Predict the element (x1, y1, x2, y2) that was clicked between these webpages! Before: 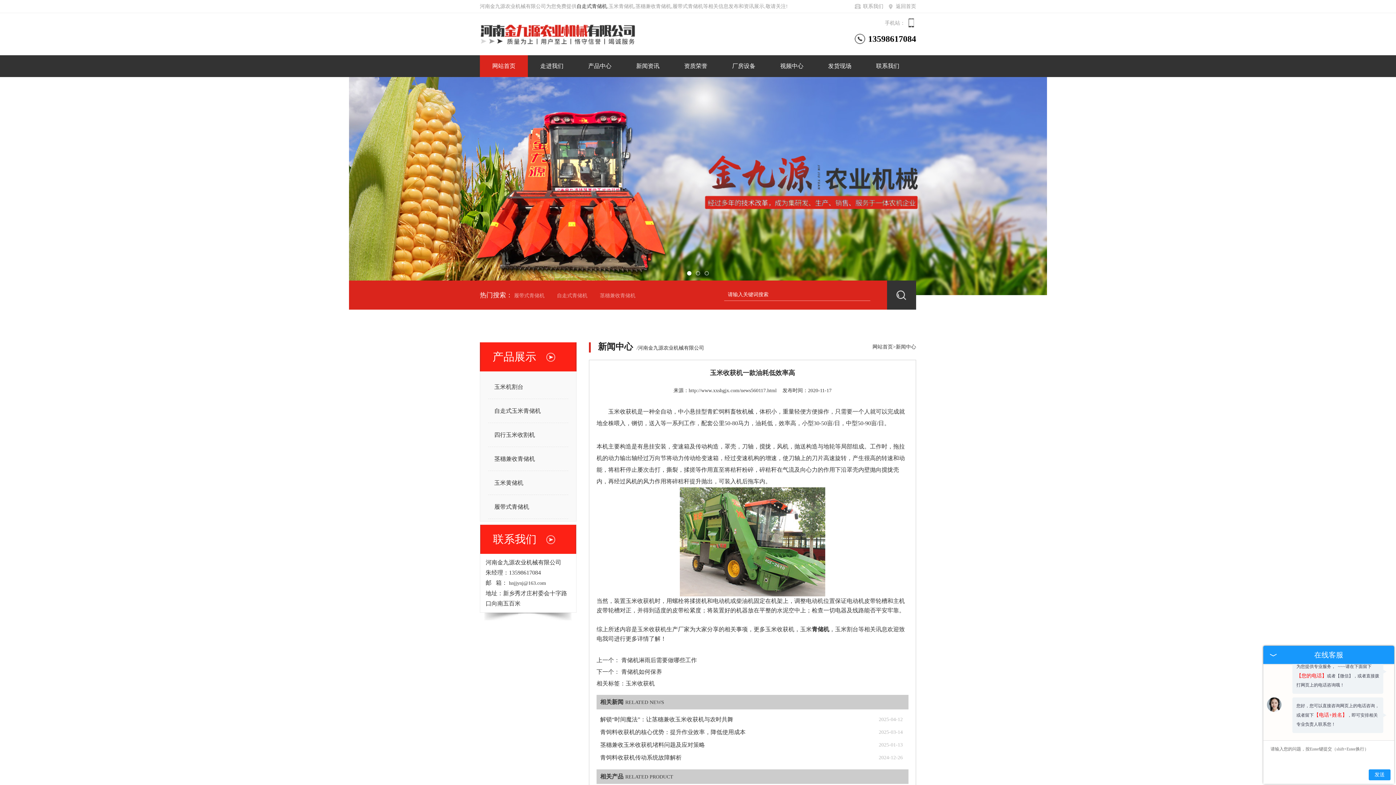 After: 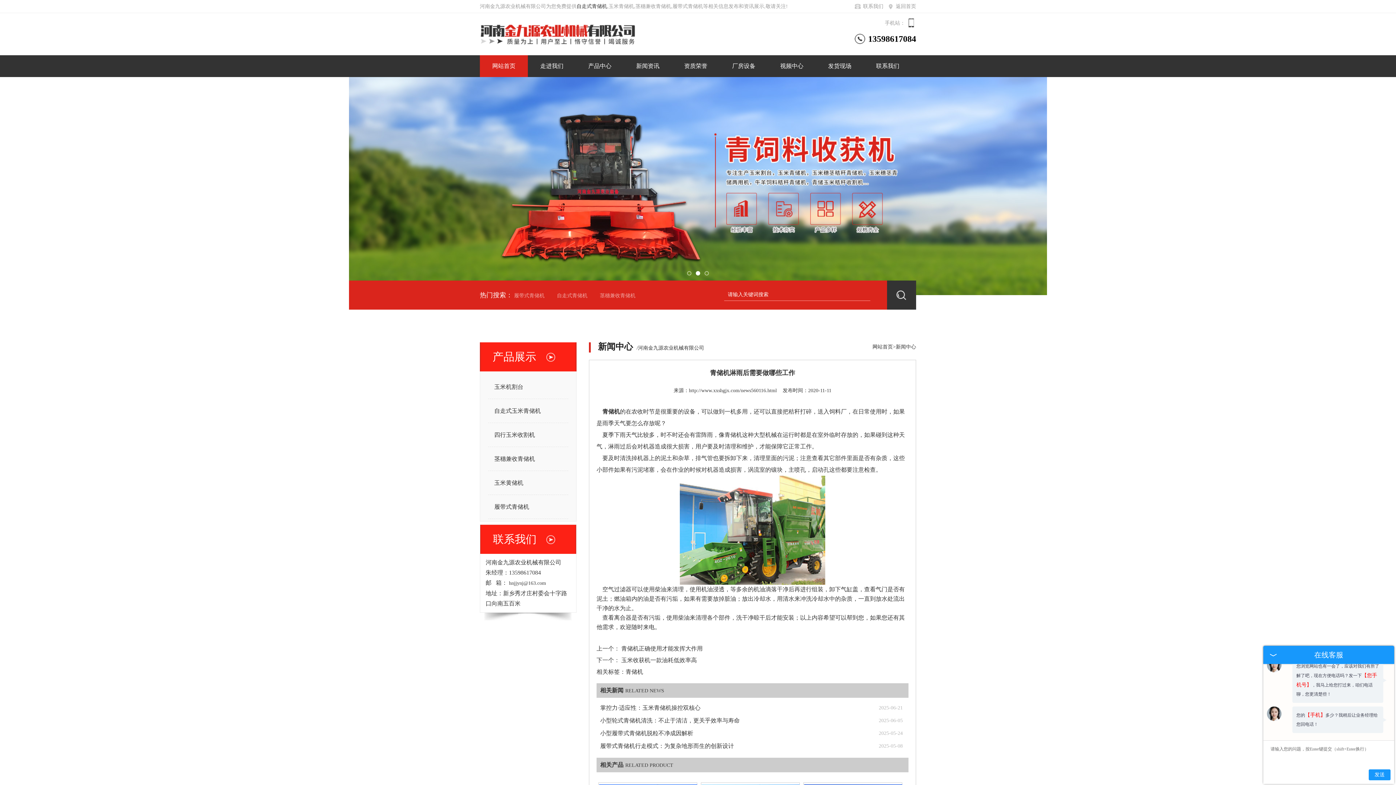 Action: label: 青储机淋雨后需要做哪些工作 bbox: (621, 657, 697, 663)